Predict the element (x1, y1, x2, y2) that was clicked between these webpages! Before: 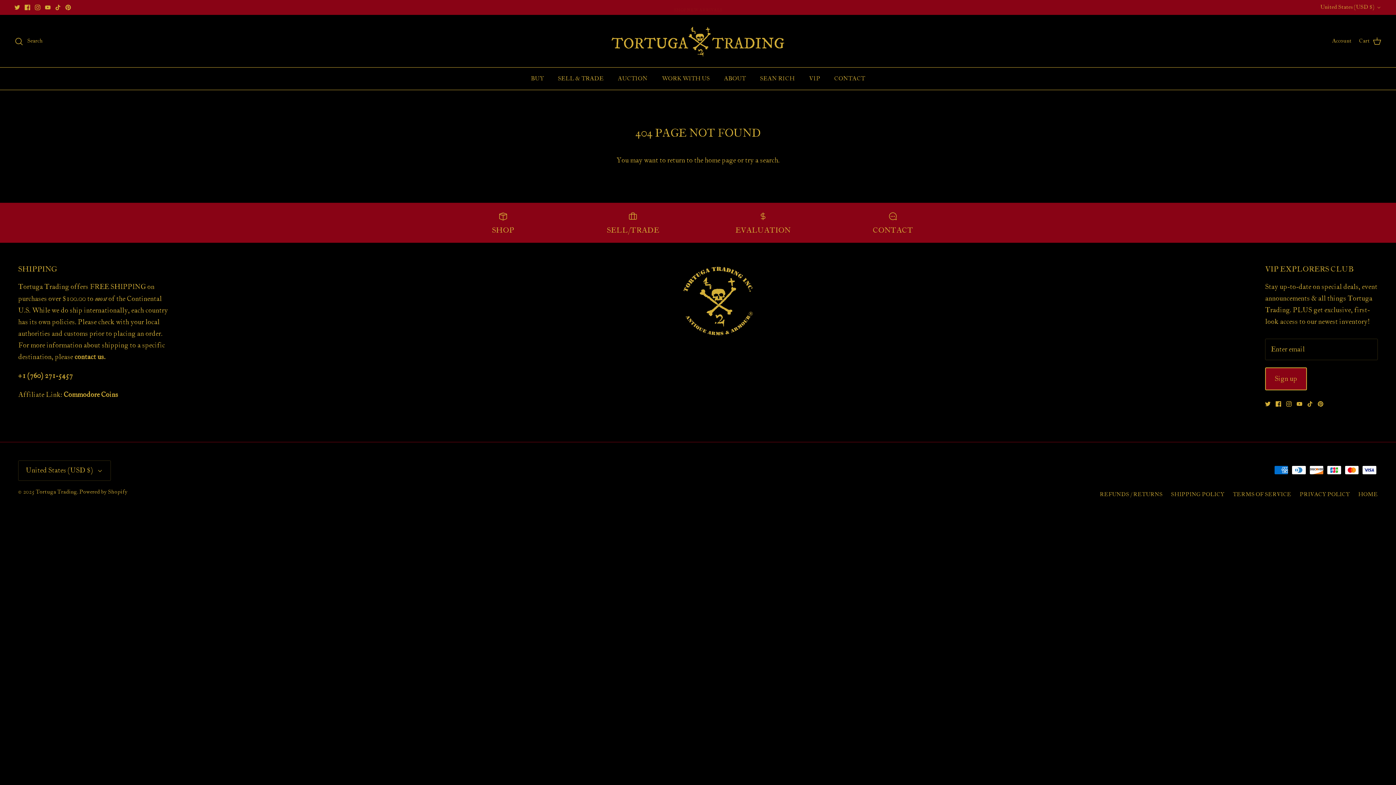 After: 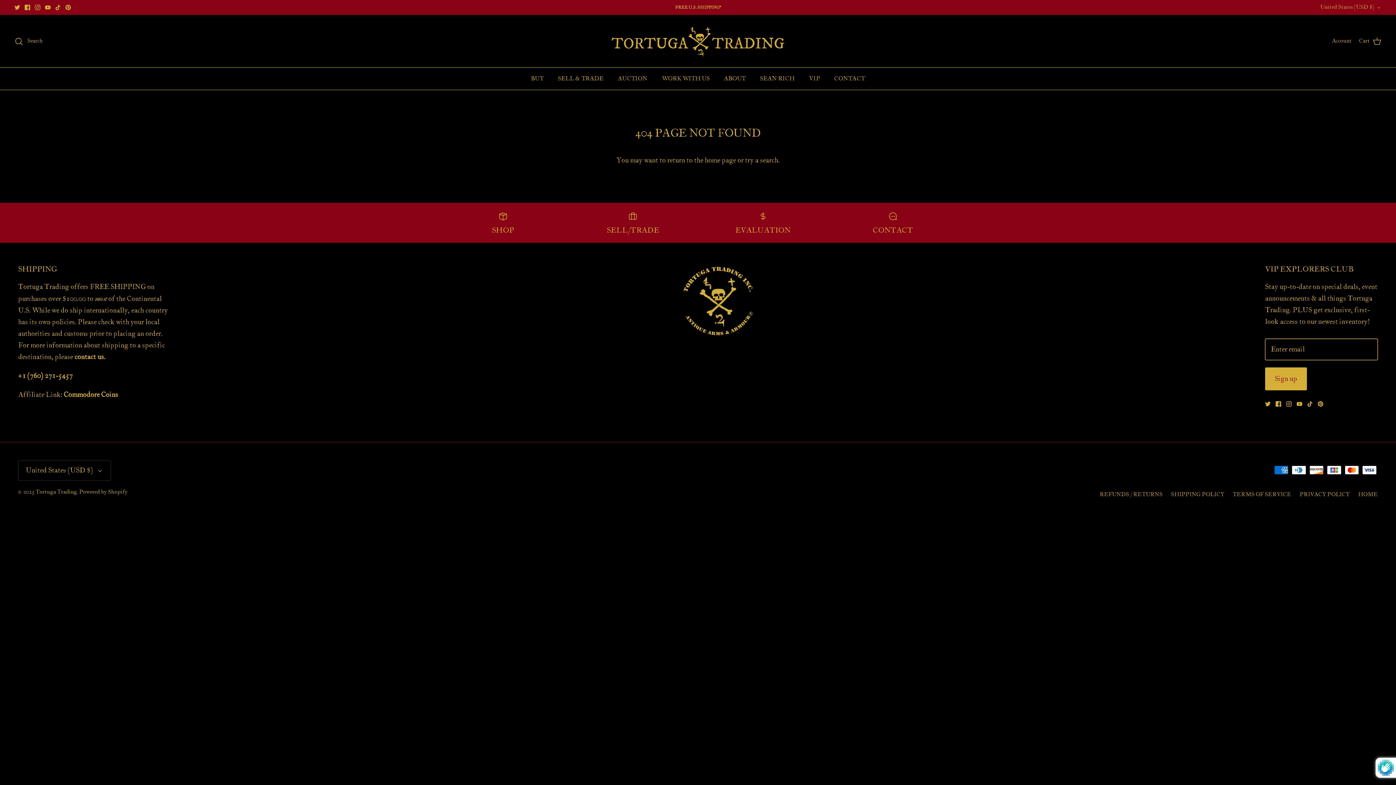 Action: label: Sign up bbox: (1265, 367, 1307, 390)